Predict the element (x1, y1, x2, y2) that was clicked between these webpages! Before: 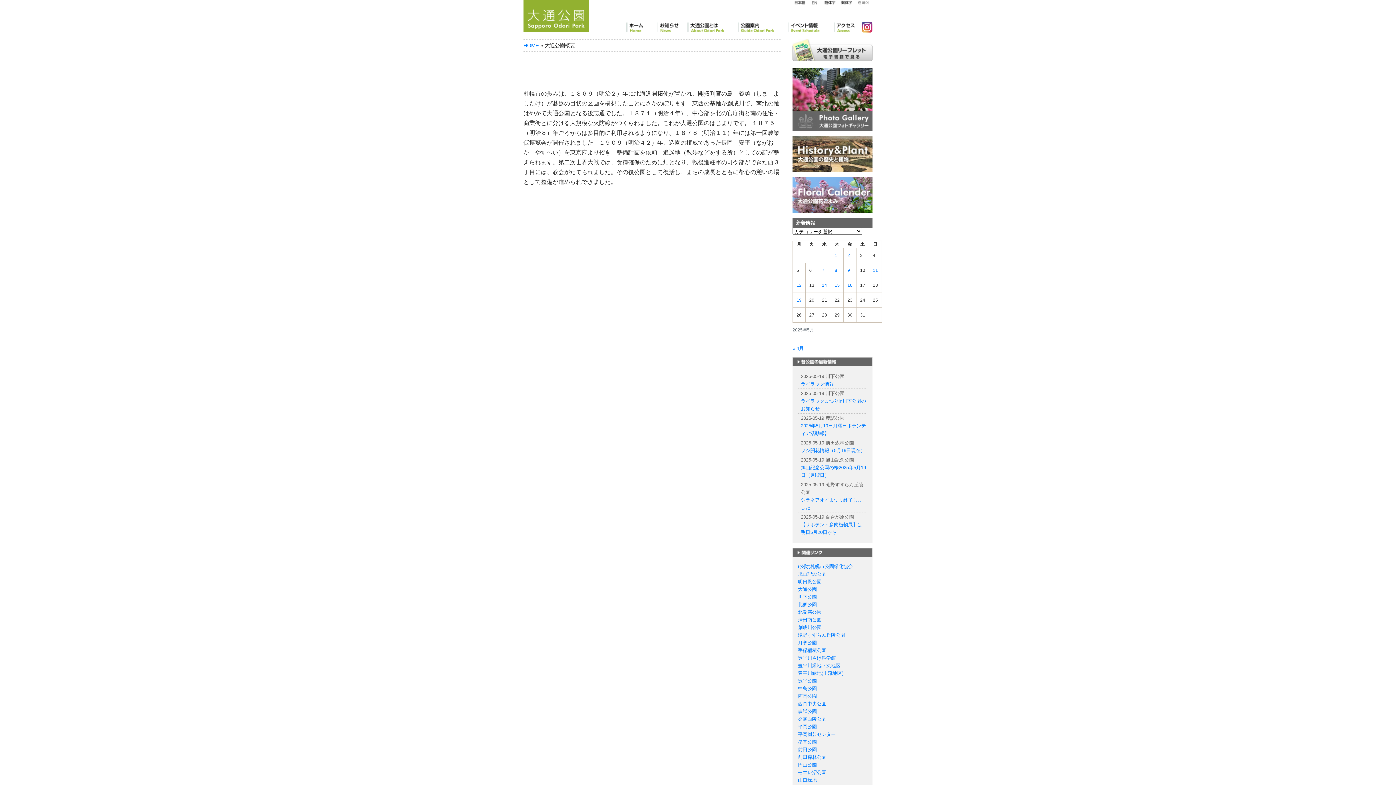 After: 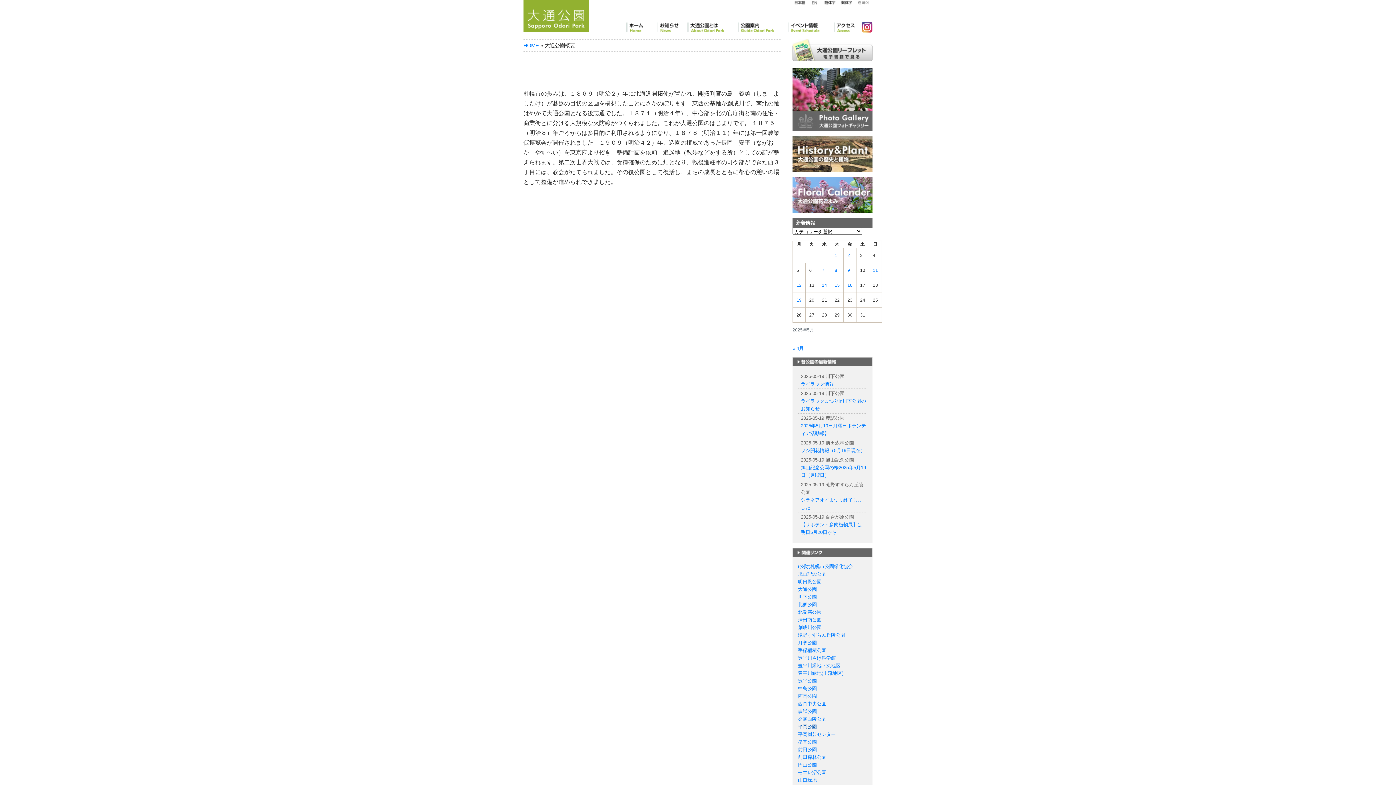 Action: label: 平岡公園 bbox: (798, 724, 817, 729)